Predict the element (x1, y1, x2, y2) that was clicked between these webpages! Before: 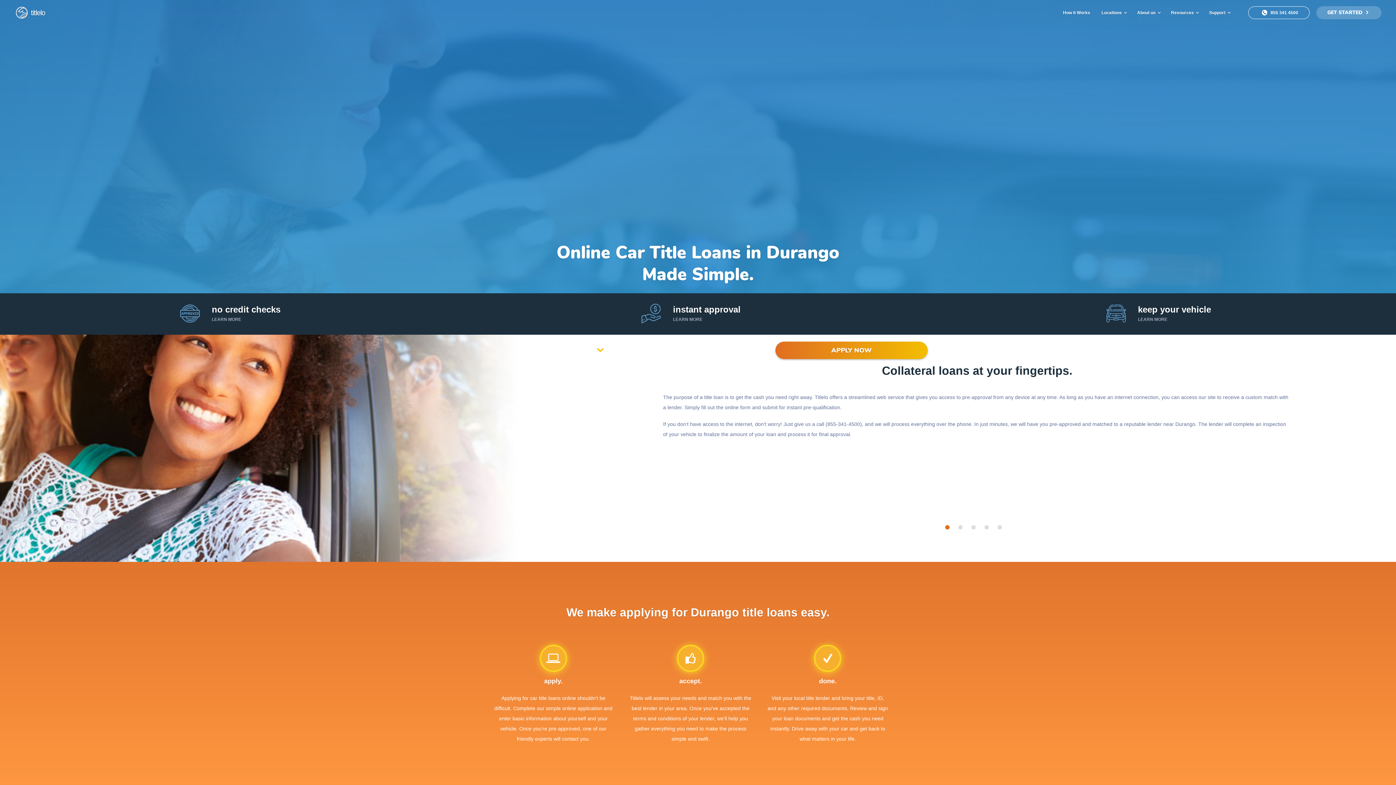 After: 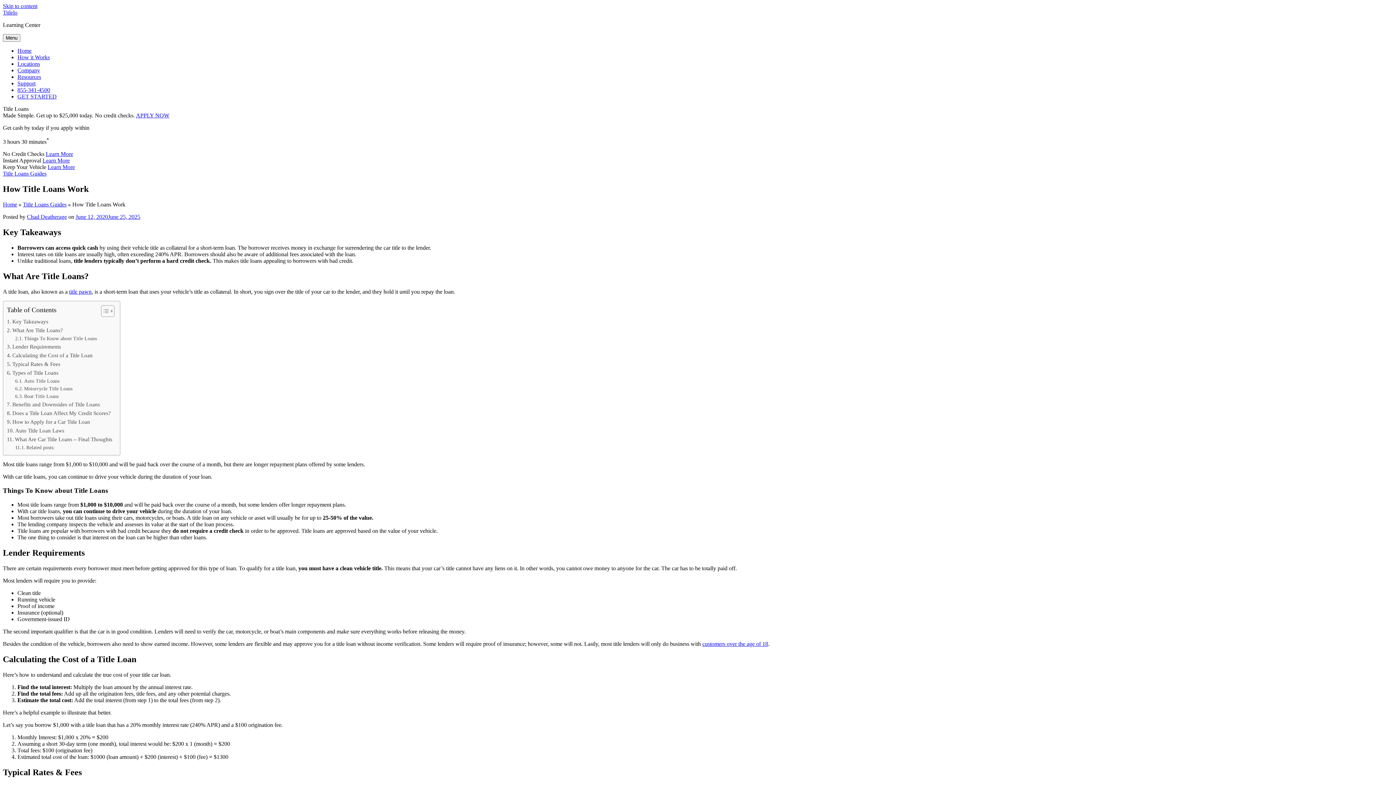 Action: label: How it Works bbox: (1063, 0, 1090, 25)